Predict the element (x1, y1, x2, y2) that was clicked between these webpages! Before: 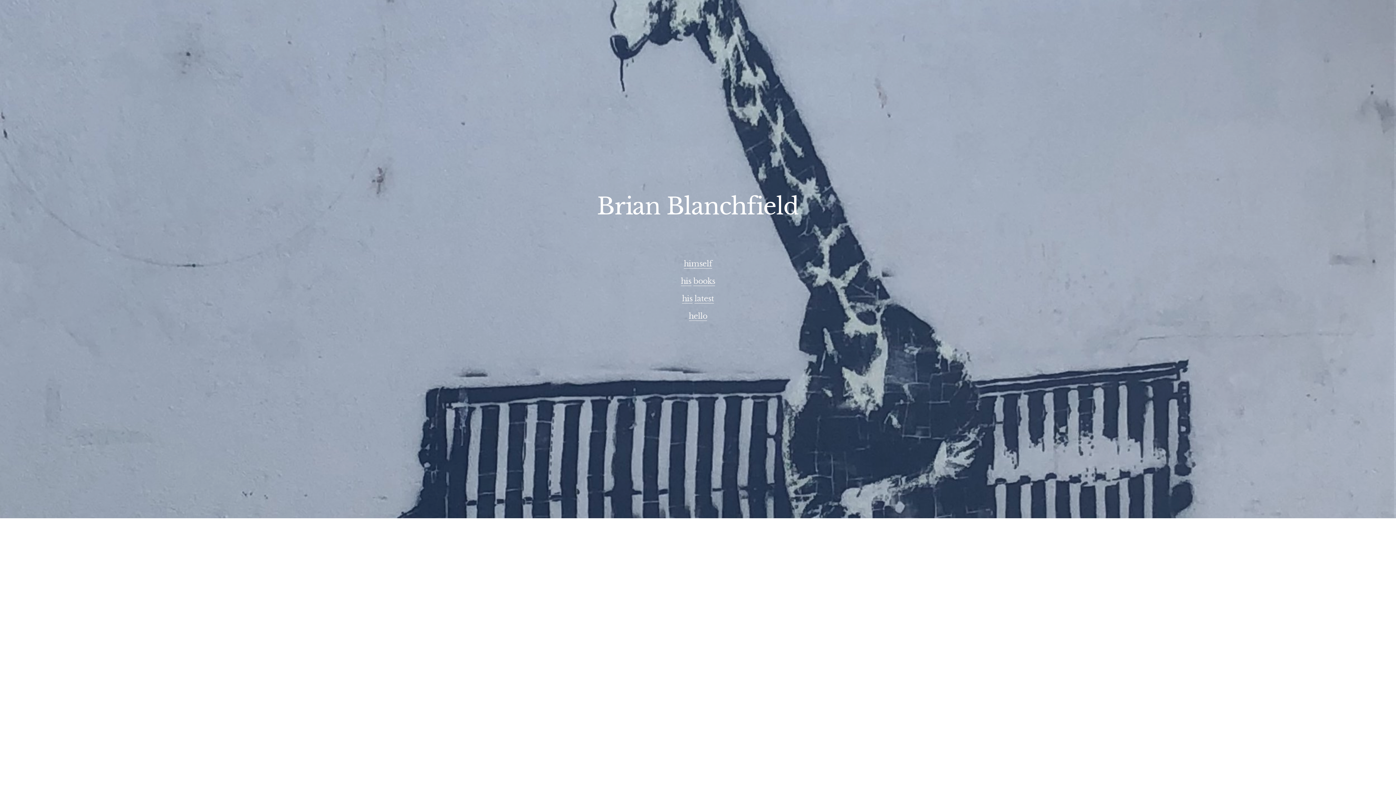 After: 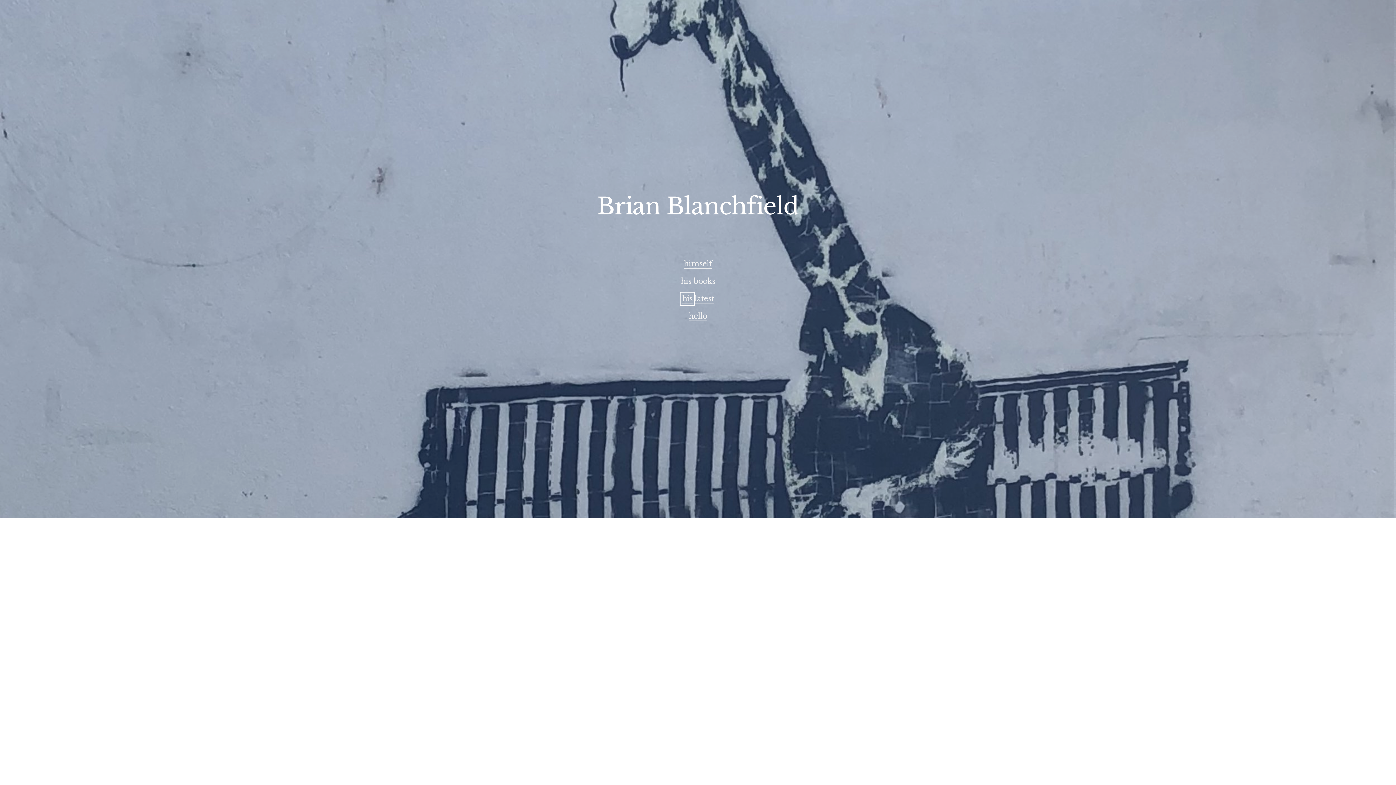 Action: bbox: (682, 294, 692, 303) label: his